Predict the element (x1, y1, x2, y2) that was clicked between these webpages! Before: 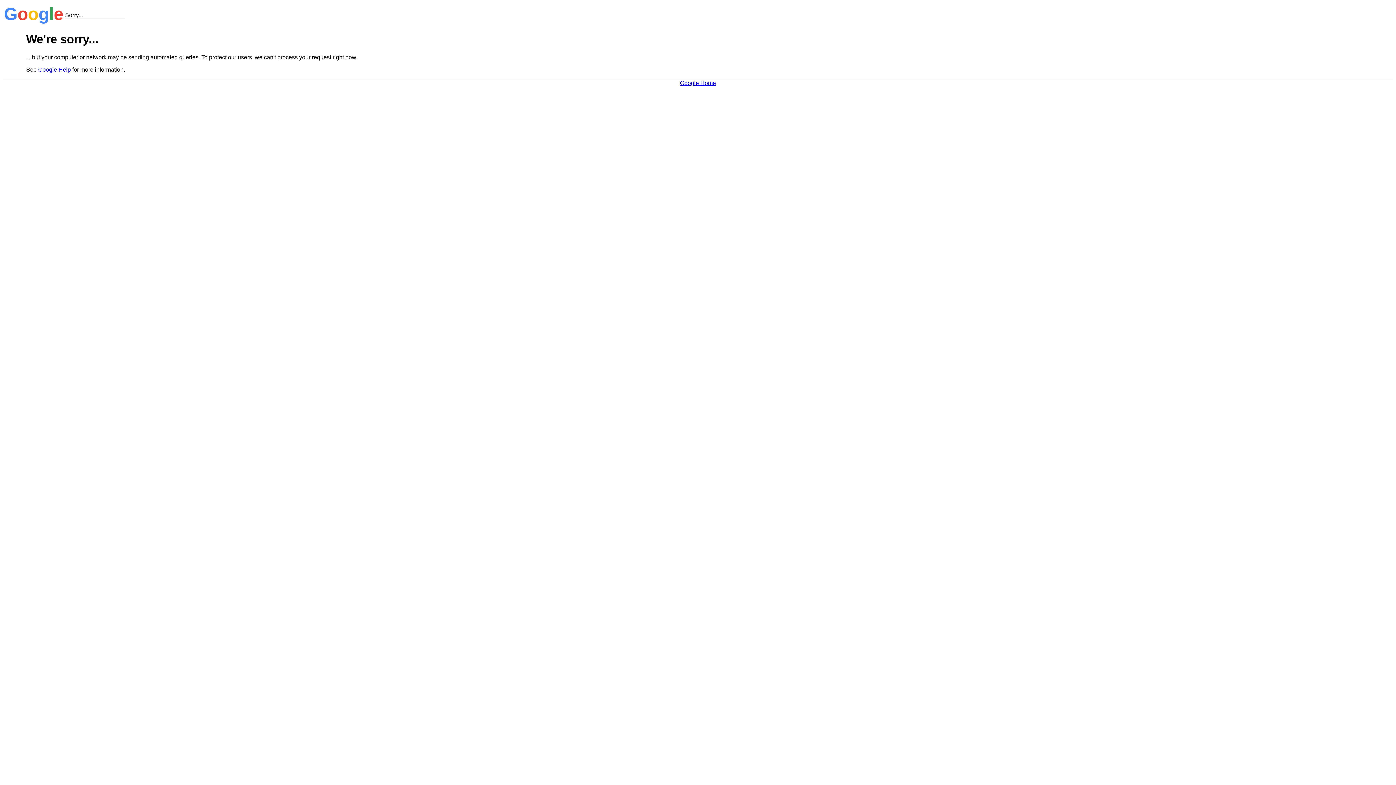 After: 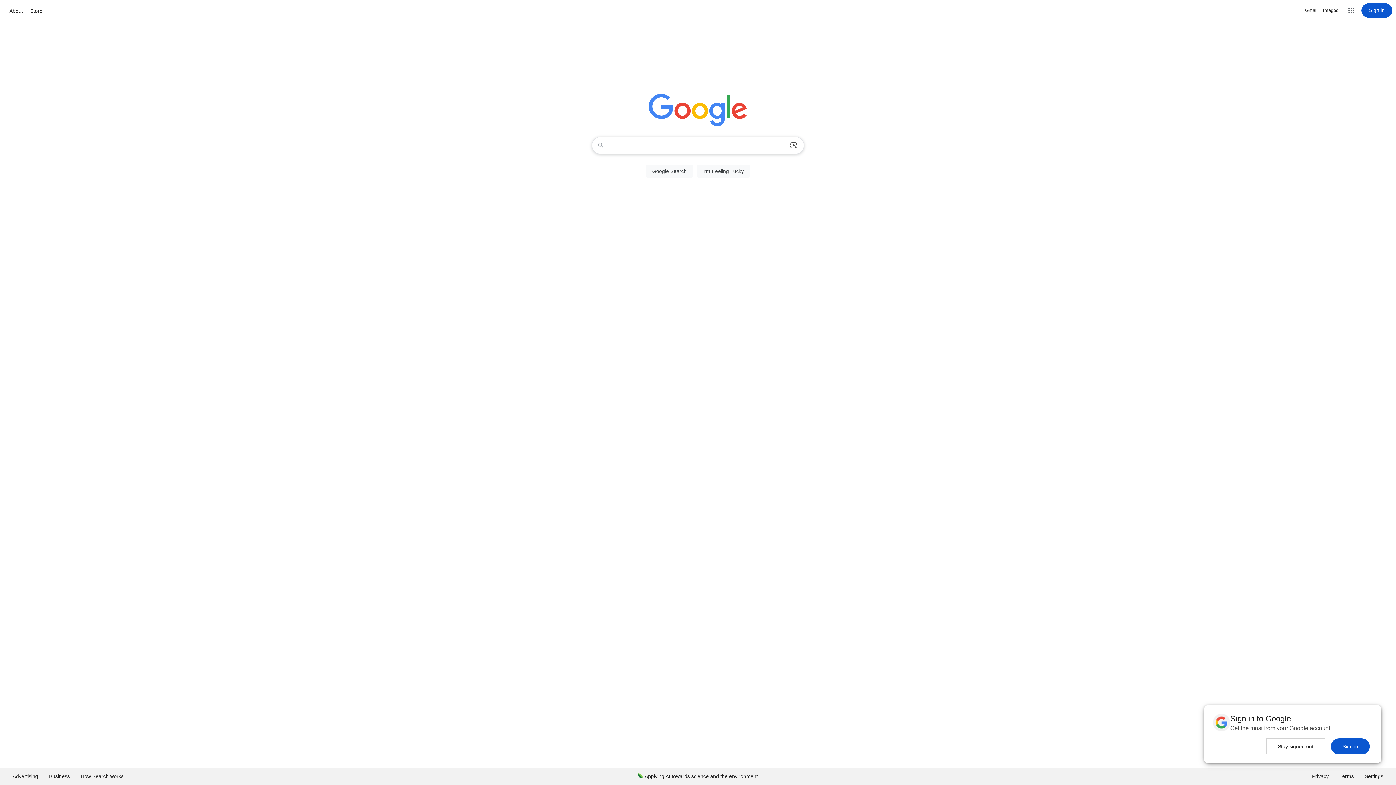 Action: label: Google Home bbox: (680, 79, 716, 86)